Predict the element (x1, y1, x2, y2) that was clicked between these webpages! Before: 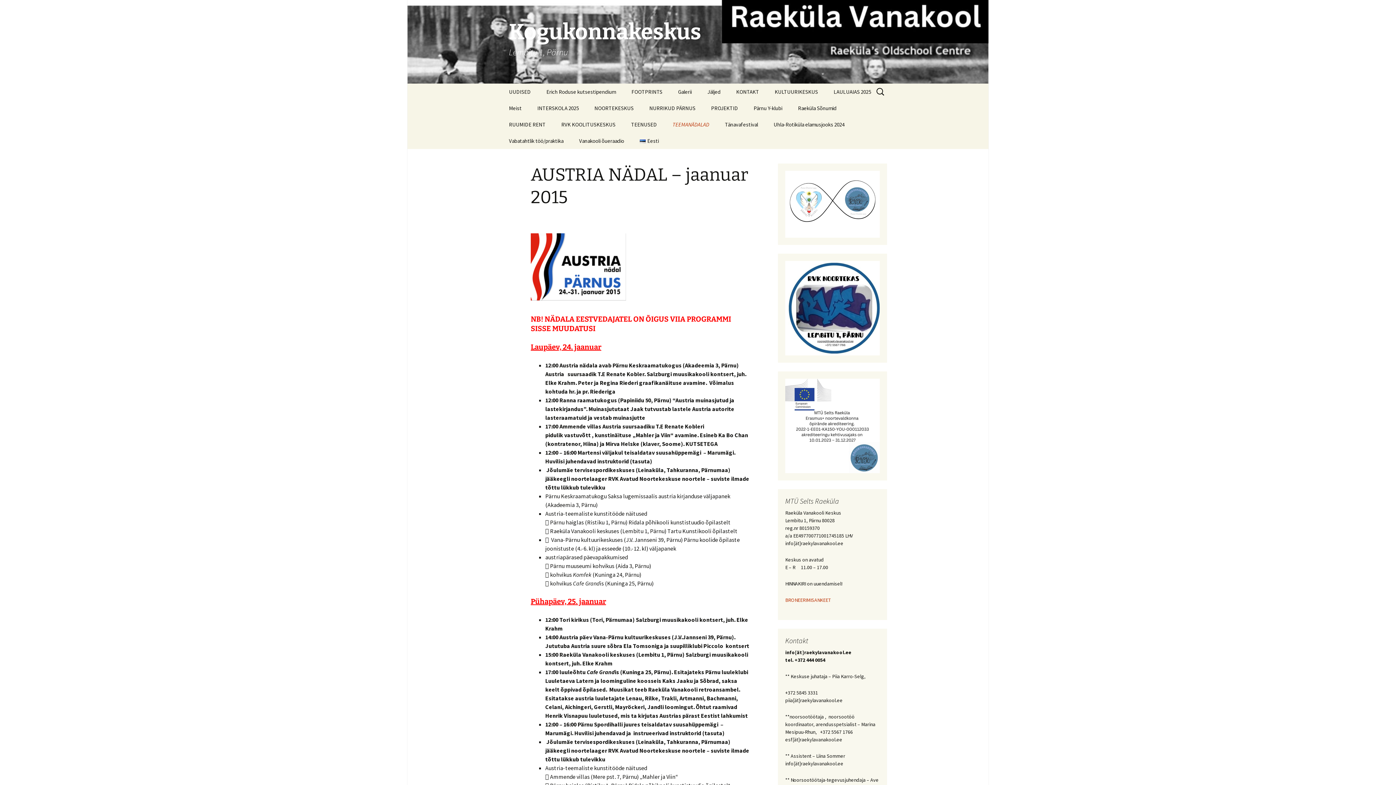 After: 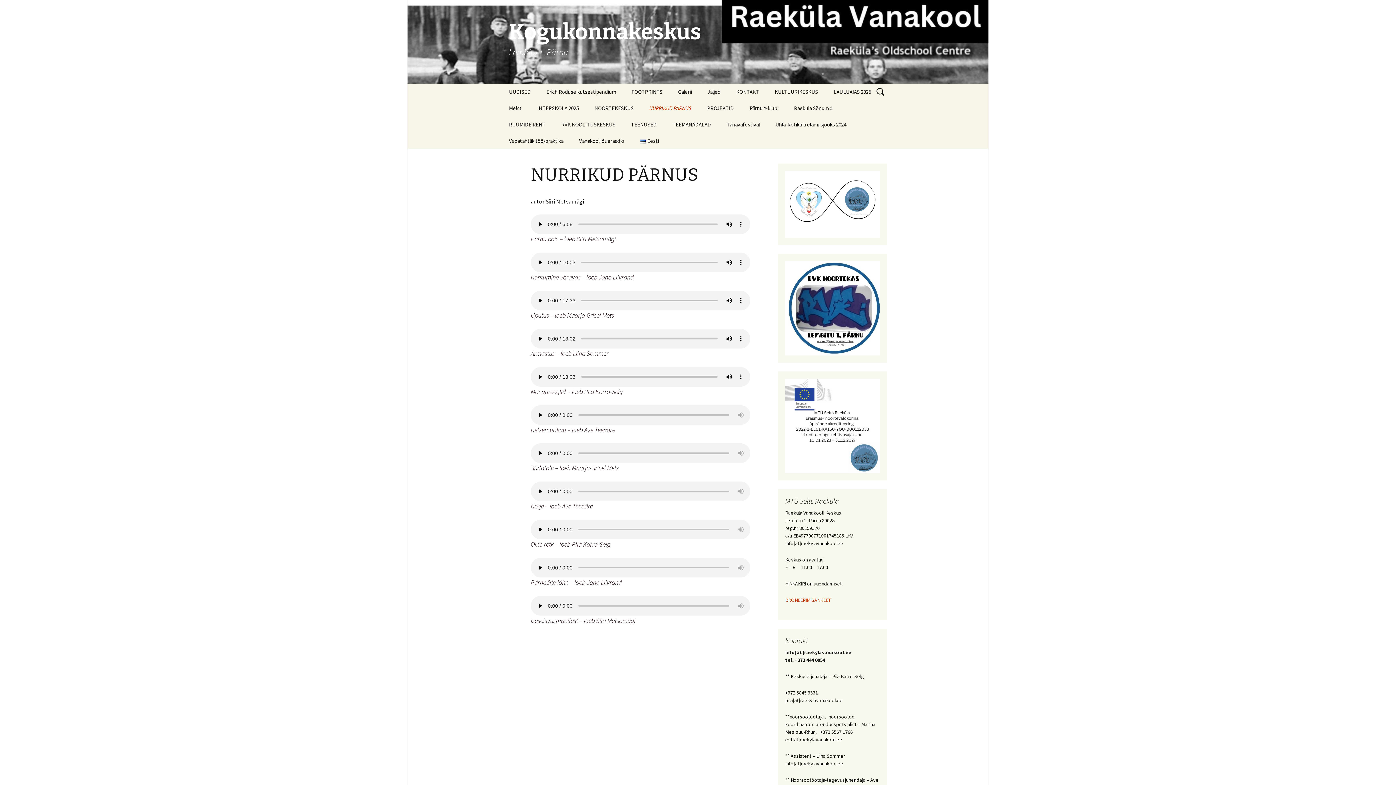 Action: label: NURRIKUD PÄRNUS bbox: (642, 100, 702, 116)